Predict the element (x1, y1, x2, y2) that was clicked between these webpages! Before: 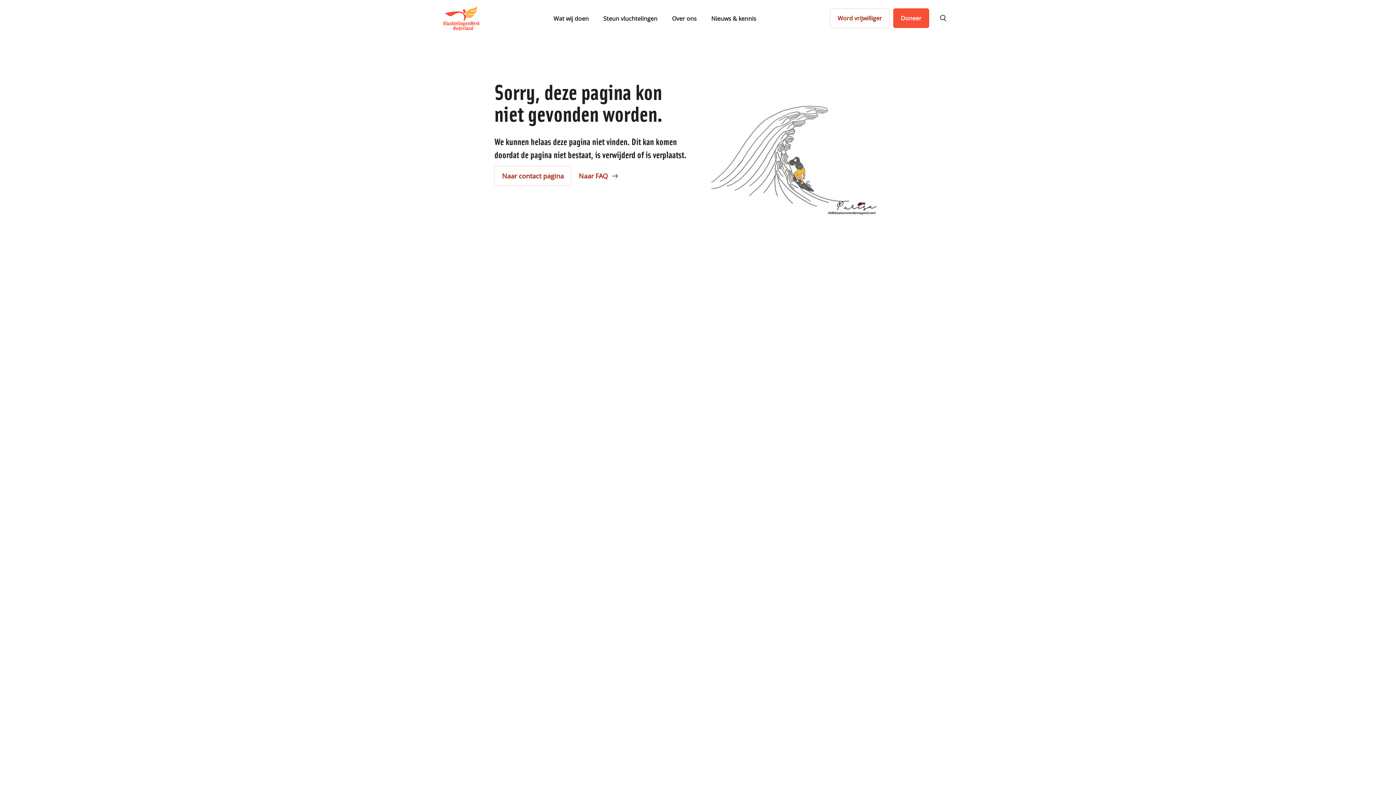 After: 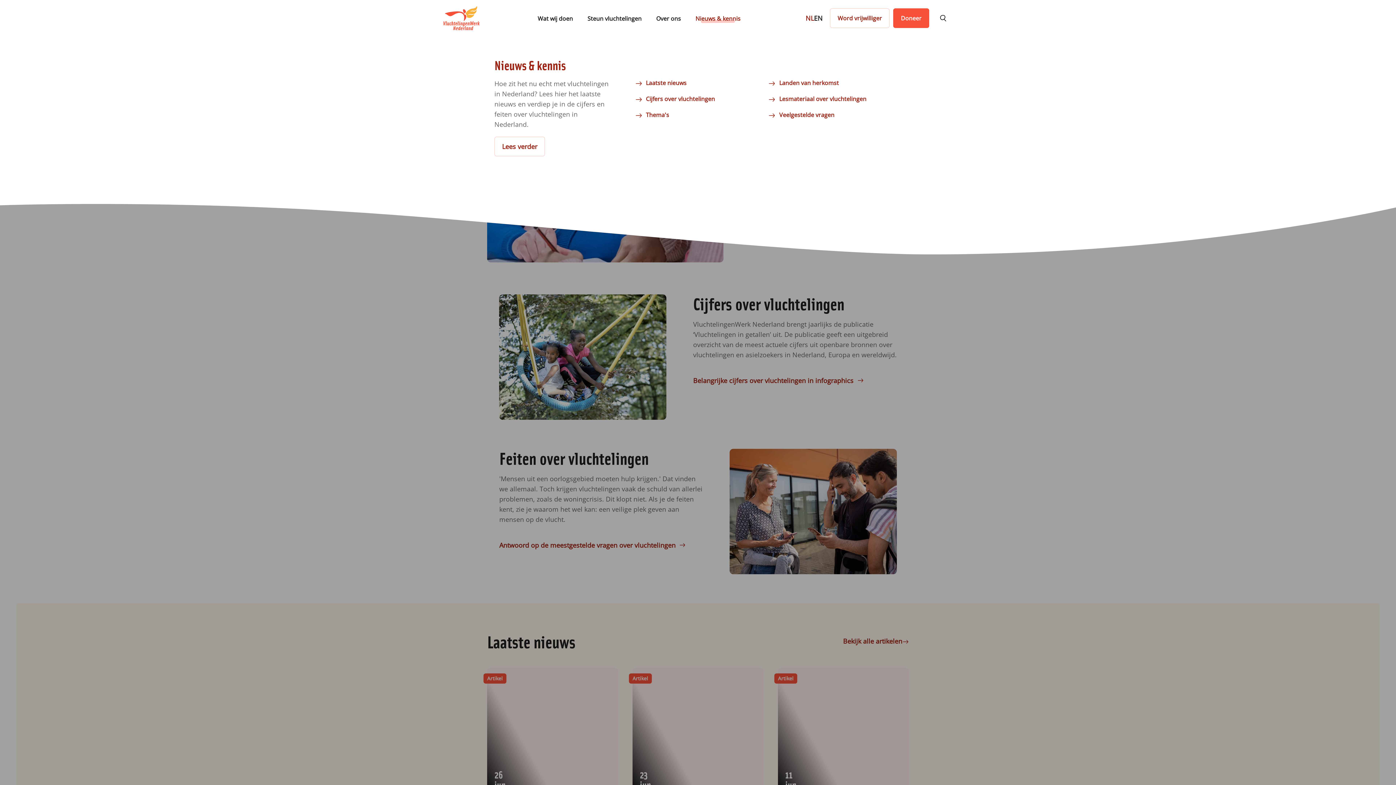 Action: label: Nieuws & kennis bbox: (711, 12, 756, 23)